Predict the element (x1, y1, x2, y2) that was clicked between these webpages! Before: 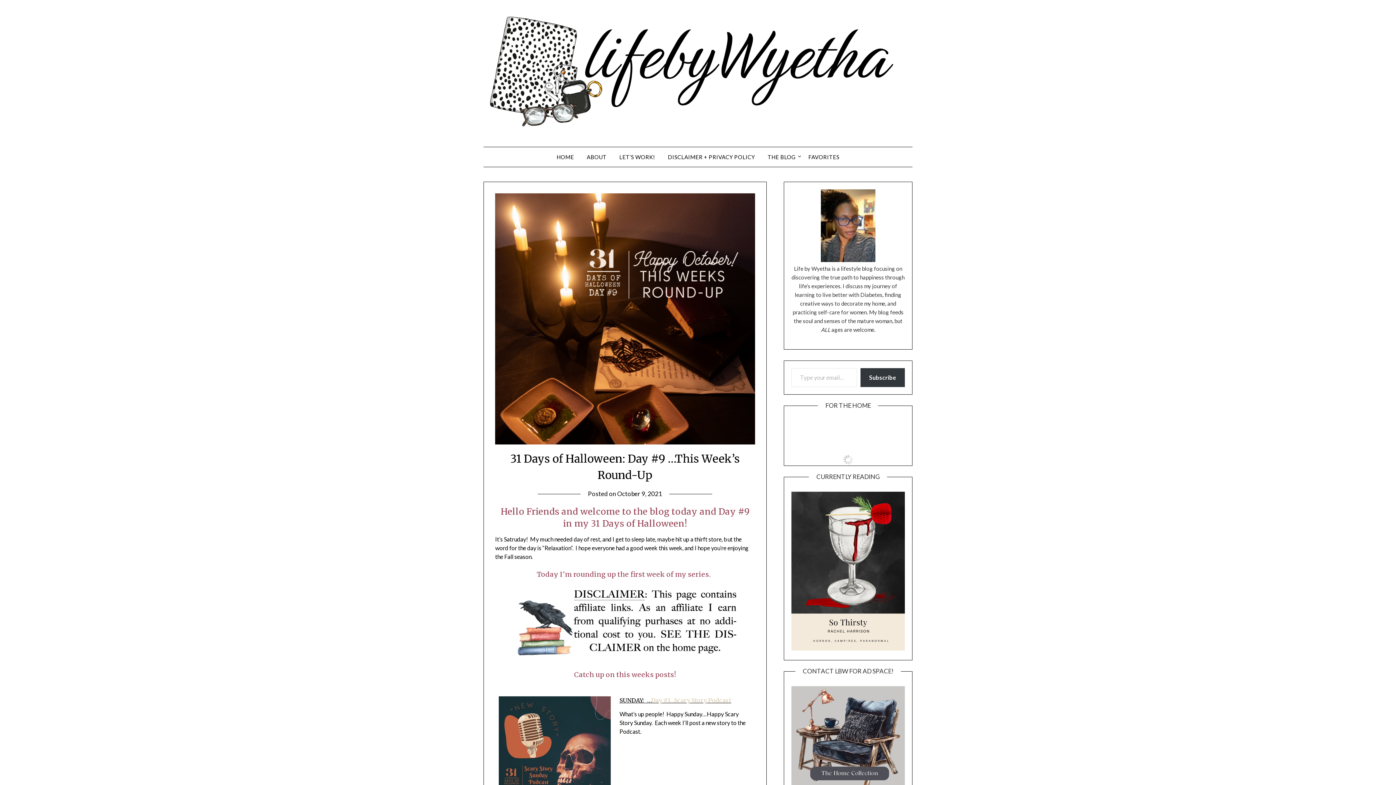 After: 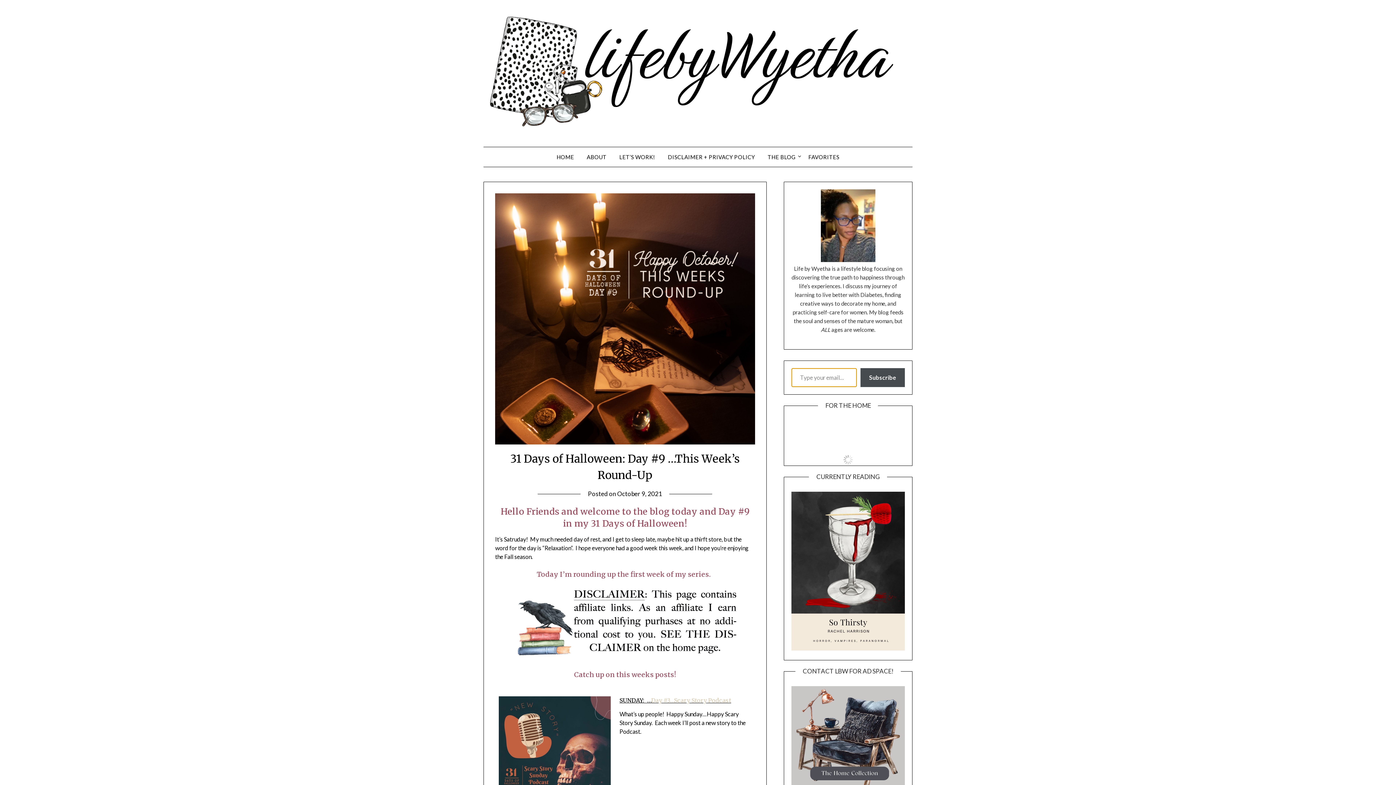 Action: bbox: (860, 368, 905, 387) label: Subscribe